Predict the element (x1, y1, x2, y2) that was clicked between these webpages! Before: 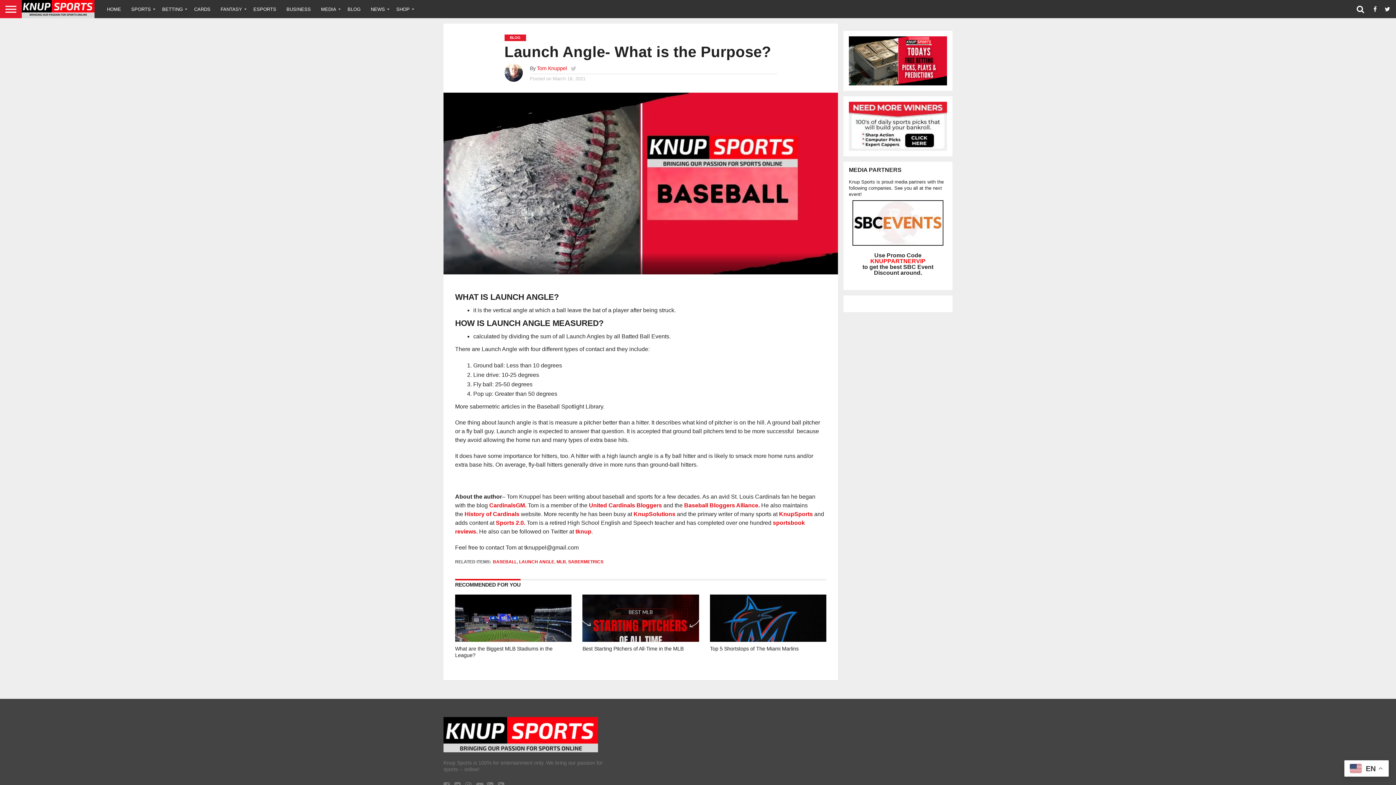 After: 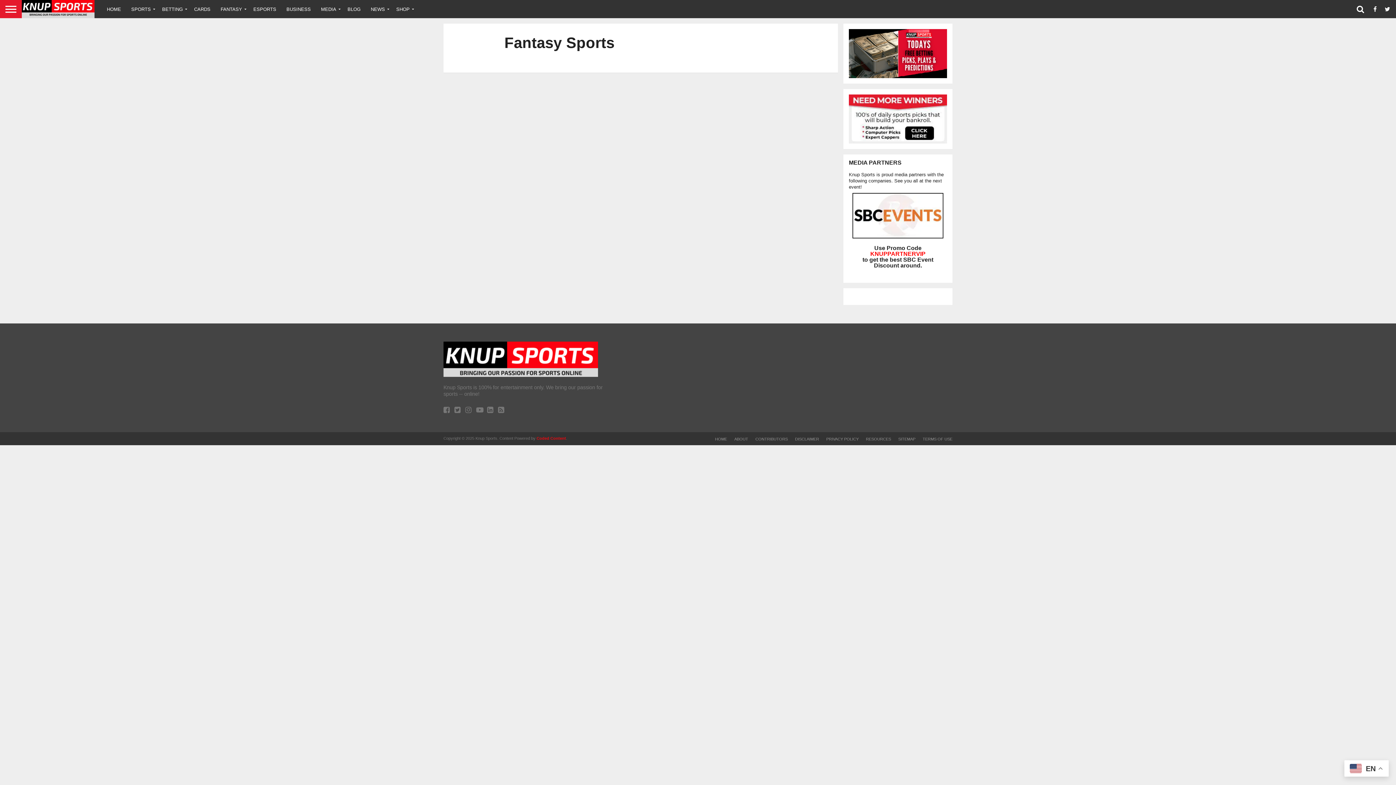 Action: bbox: (215, 0, 248, 18) label: FANTASY